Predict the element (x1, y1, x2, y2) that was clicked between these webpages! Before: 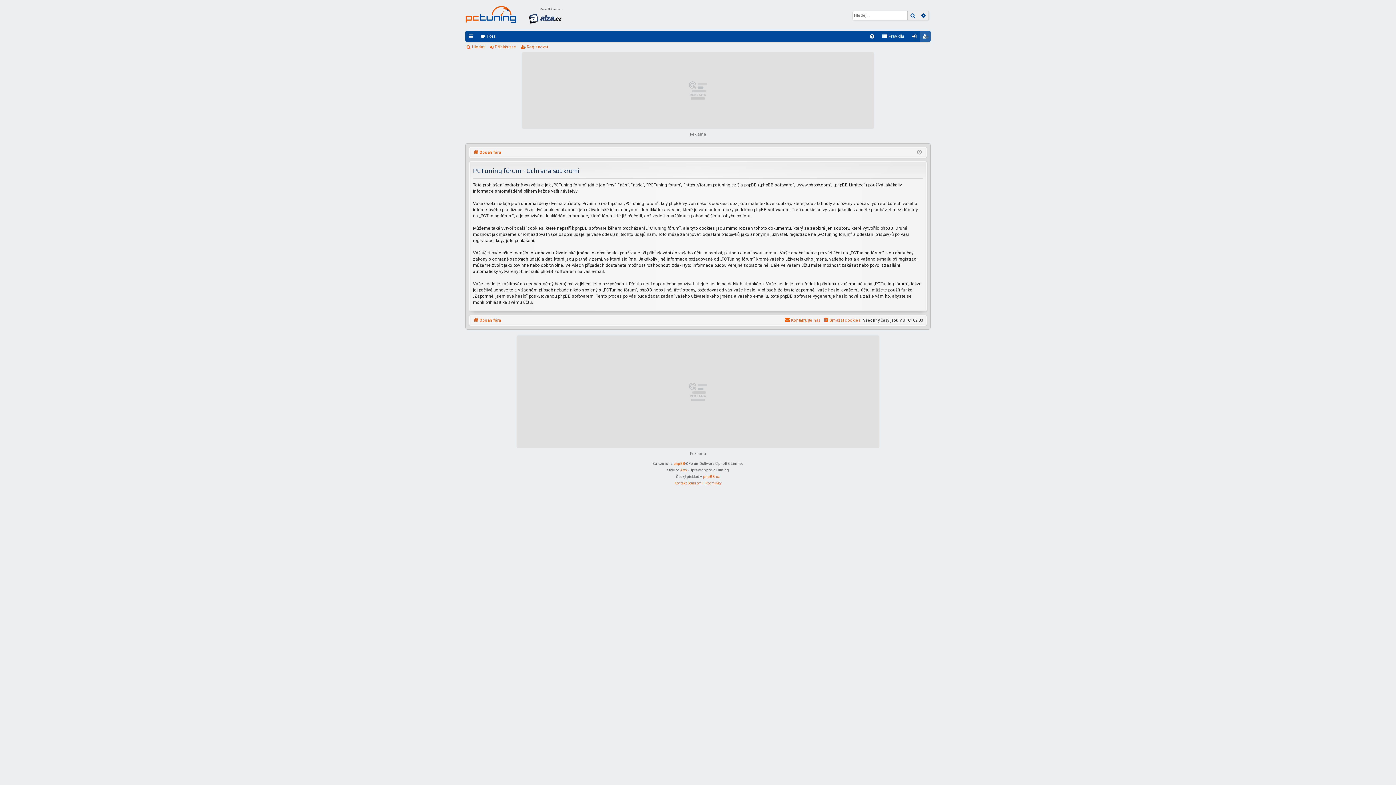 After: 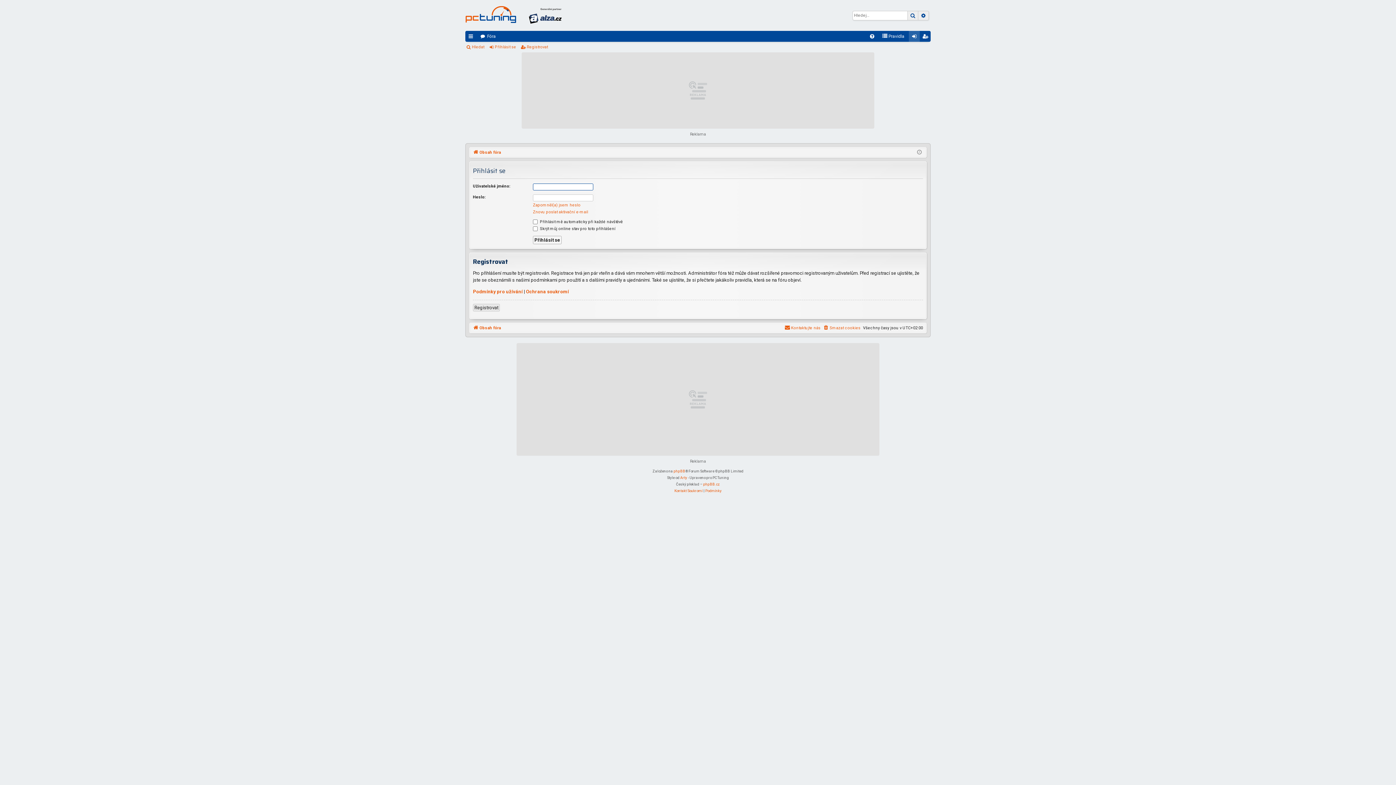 Action: label: Přihlásit se bbox: (488, 42, 519, 52)